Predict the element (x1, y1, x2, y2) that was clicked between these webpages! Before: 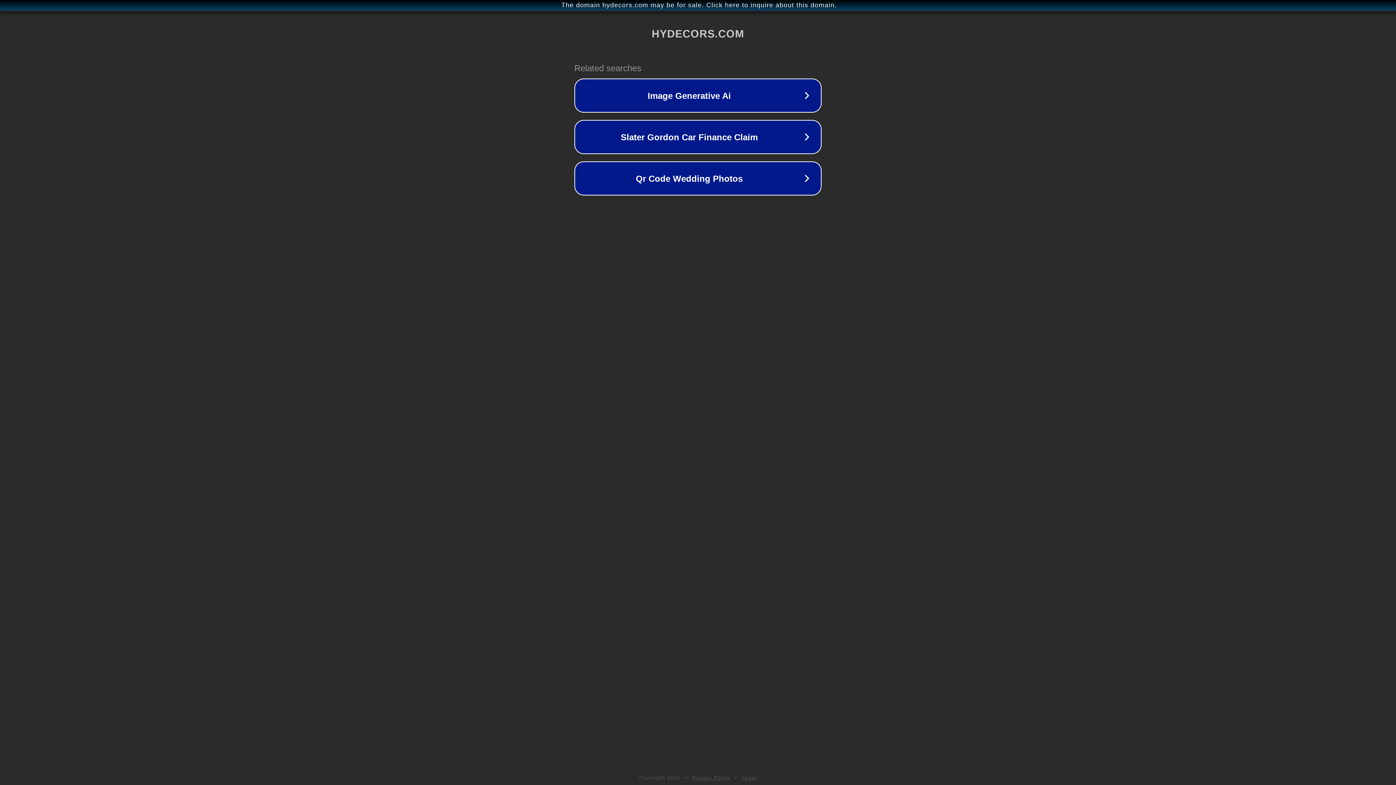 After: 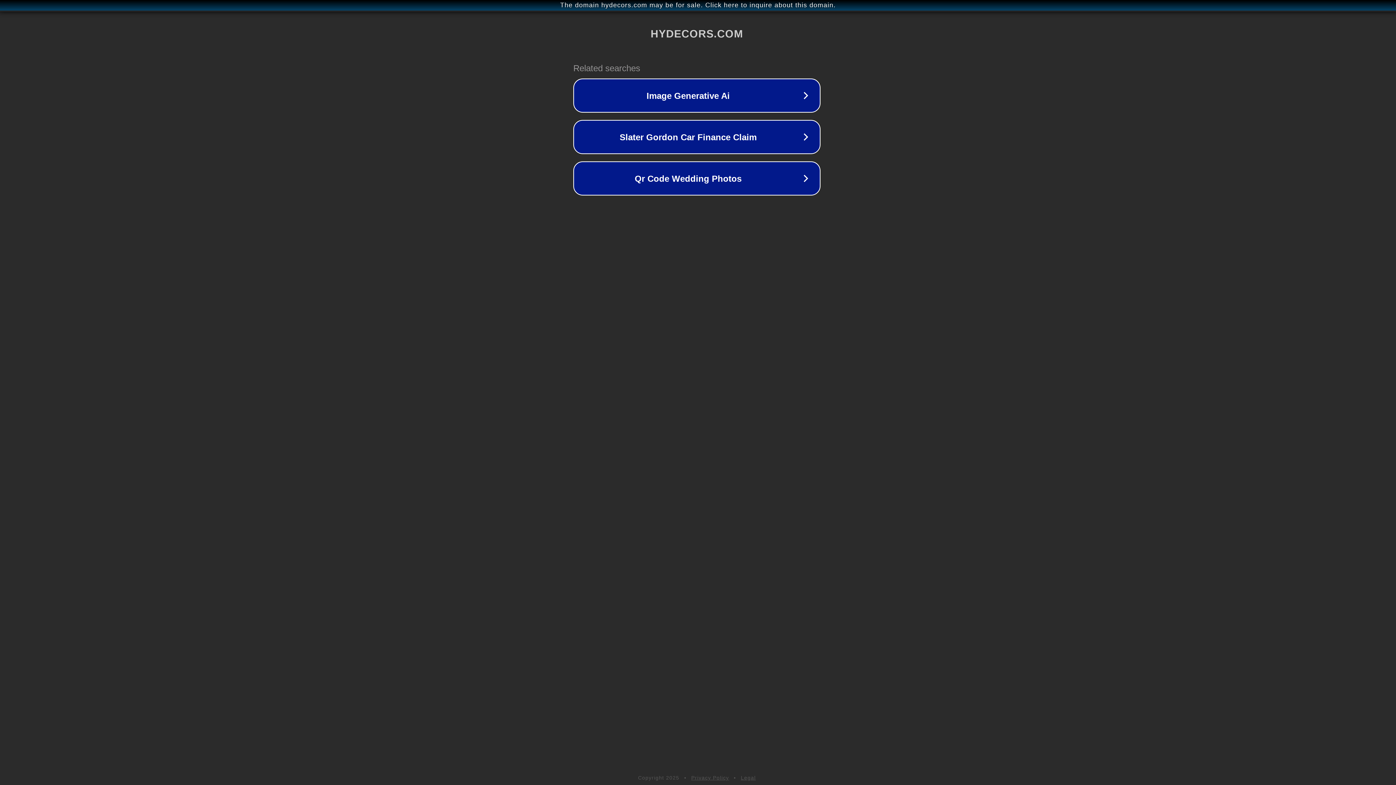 Action: bbox: (1, 1, 1397, 9) label: The domain hydecors.com may be for sale. Click here to inquire about this domain.